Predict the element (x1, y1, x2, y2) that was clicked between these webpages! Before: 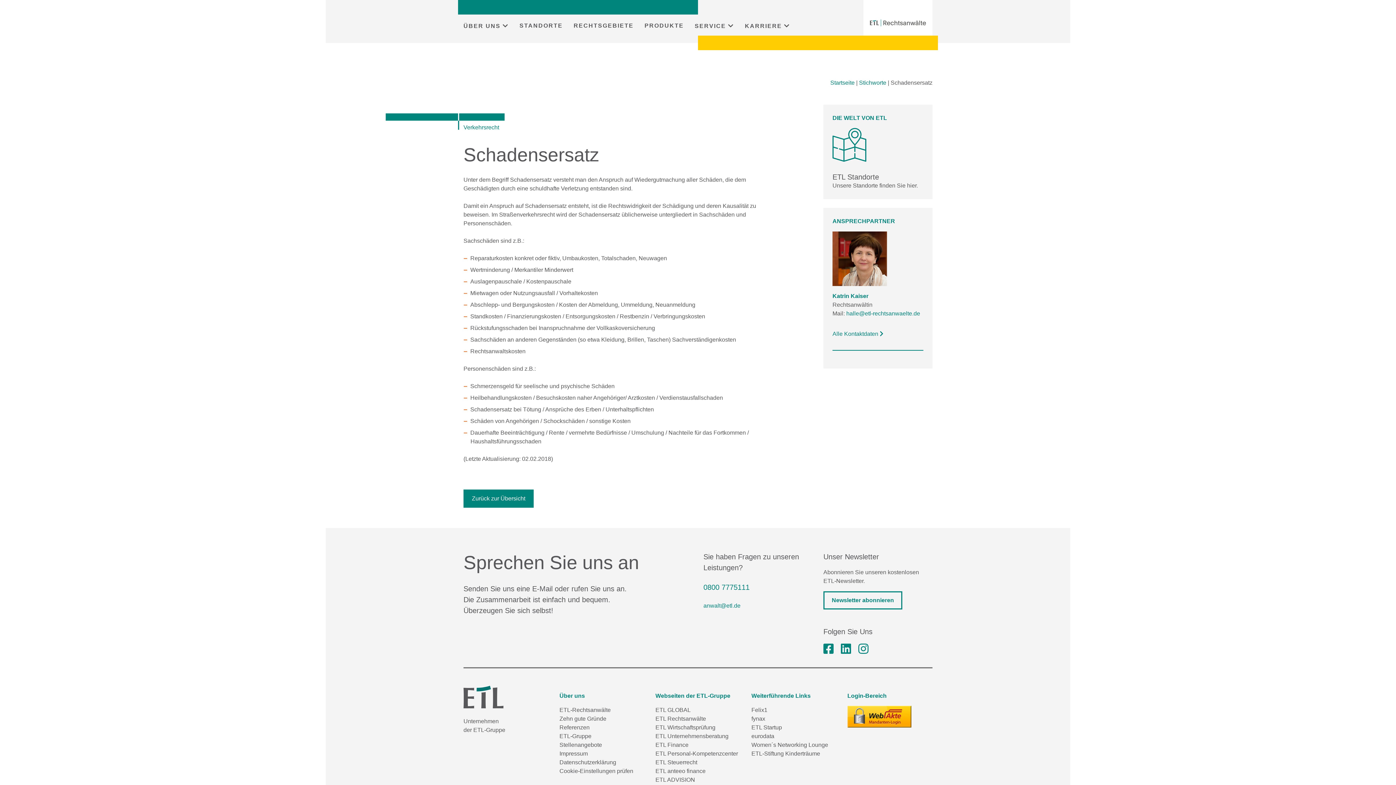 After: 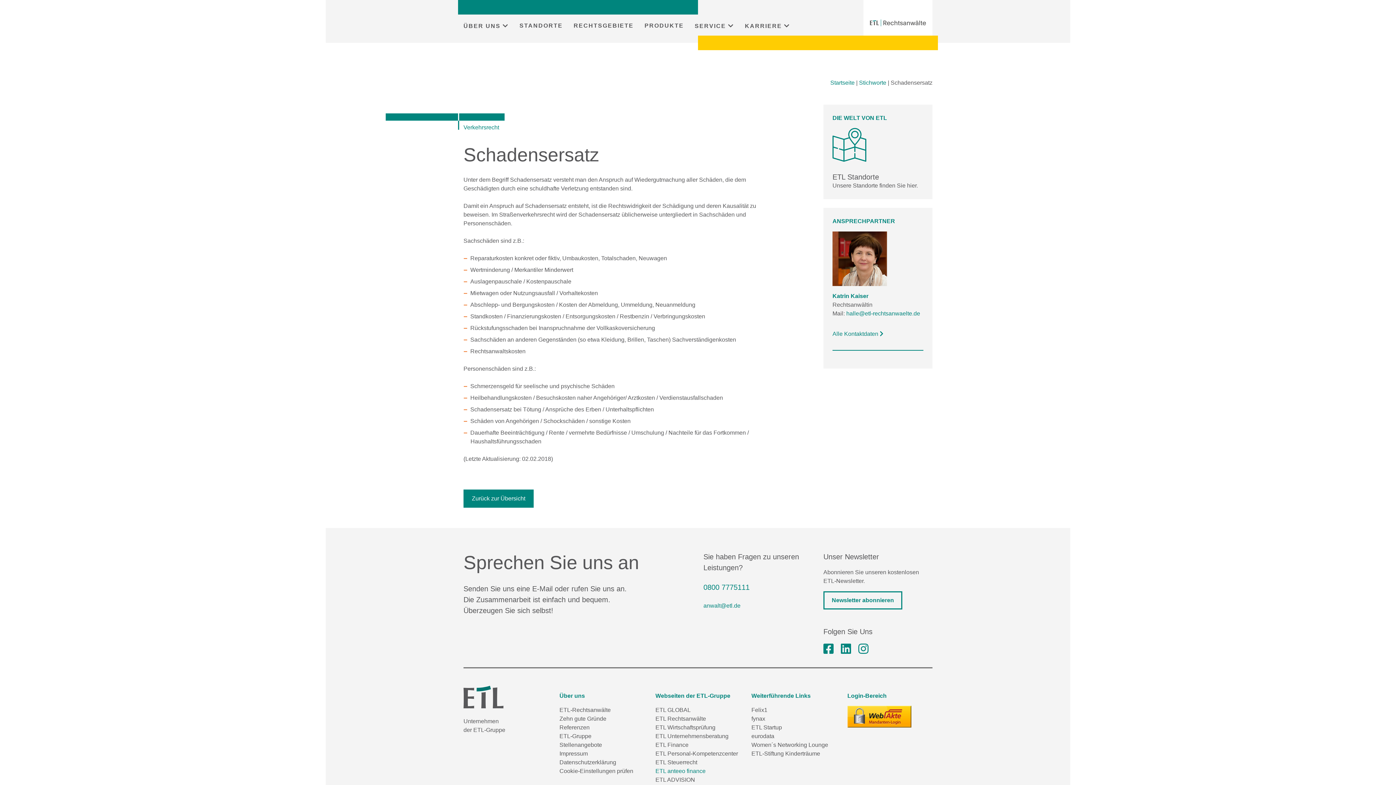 Action: bbox: (655, 767, 705, 776) label: ETL anteeo finance